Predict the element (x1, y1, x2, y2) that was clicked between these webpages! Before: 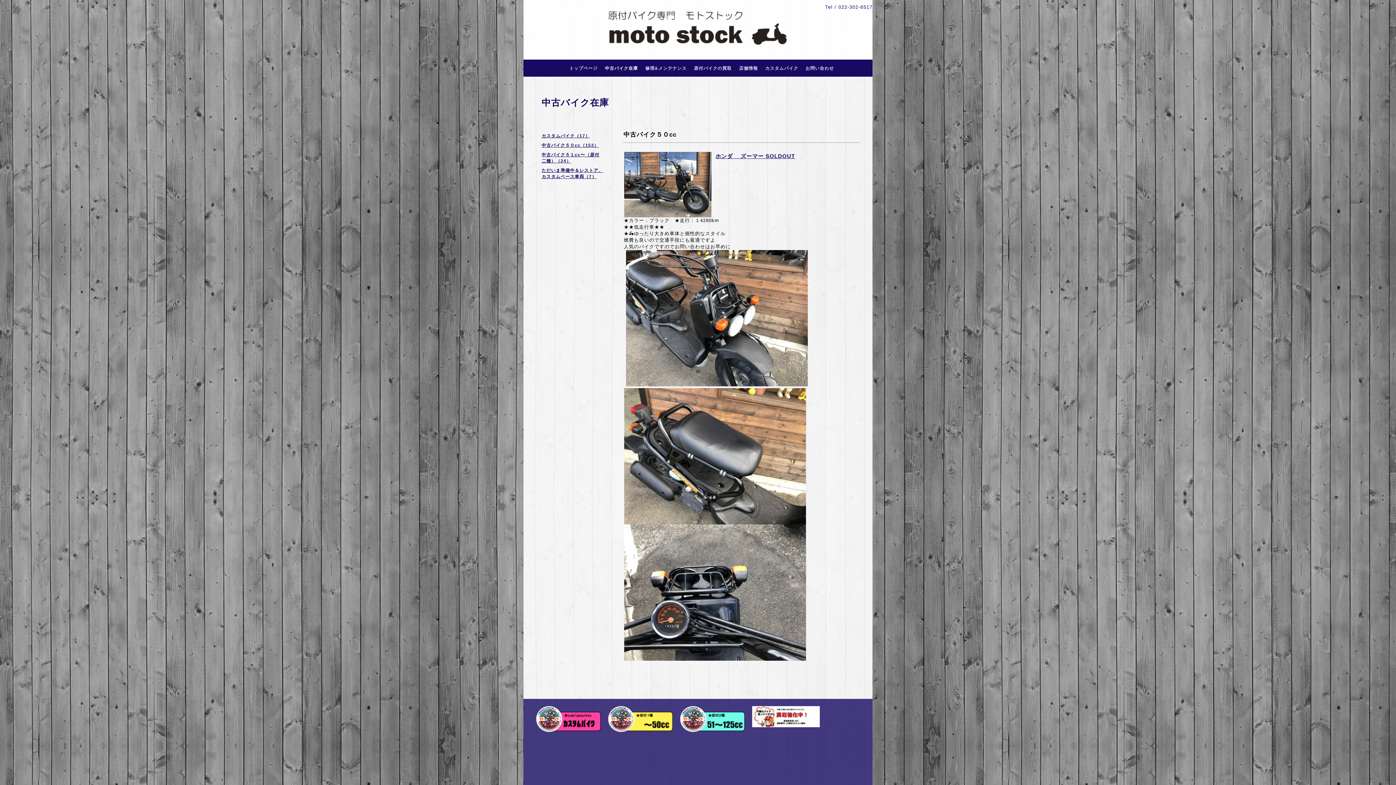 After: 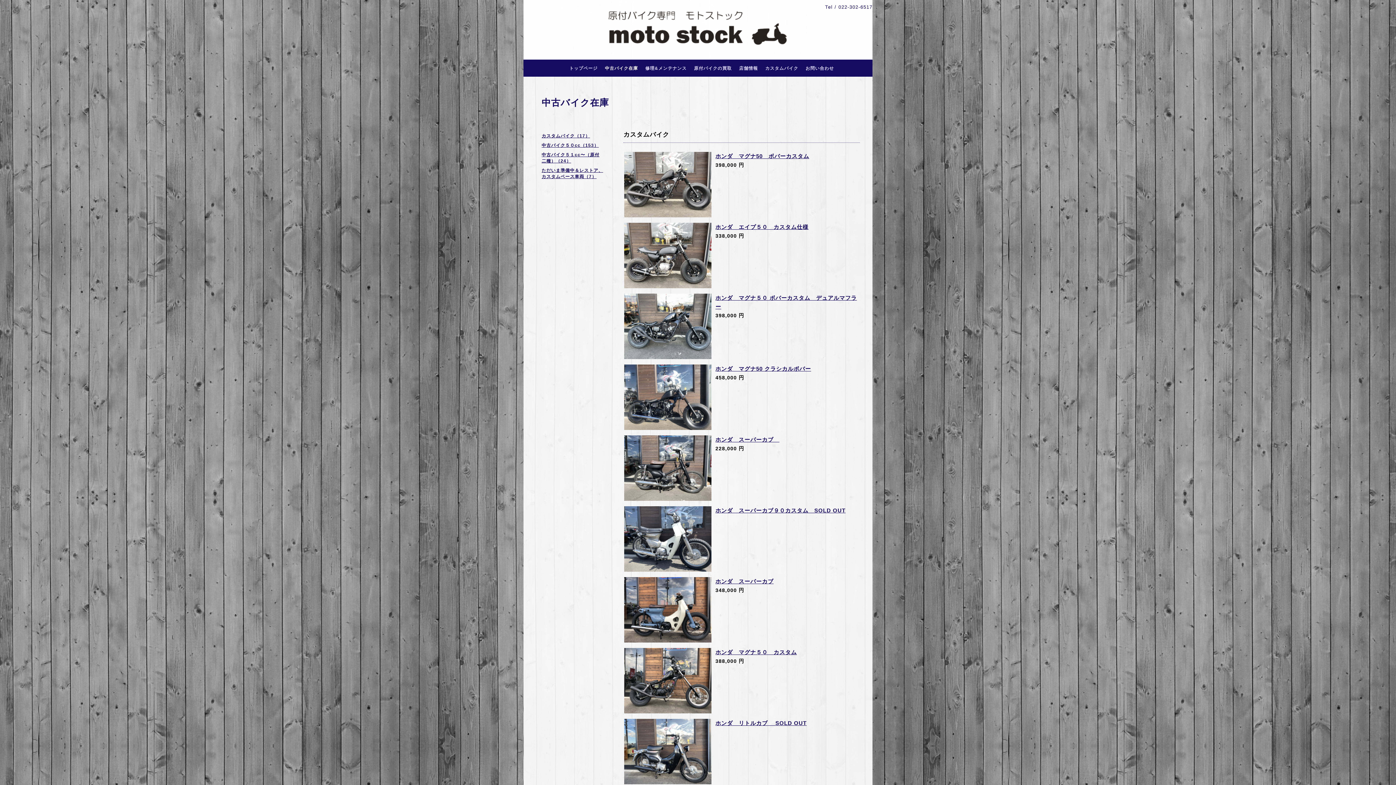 Action: bbox: (601, 64, 641, 73) label: 中古バイク在庫